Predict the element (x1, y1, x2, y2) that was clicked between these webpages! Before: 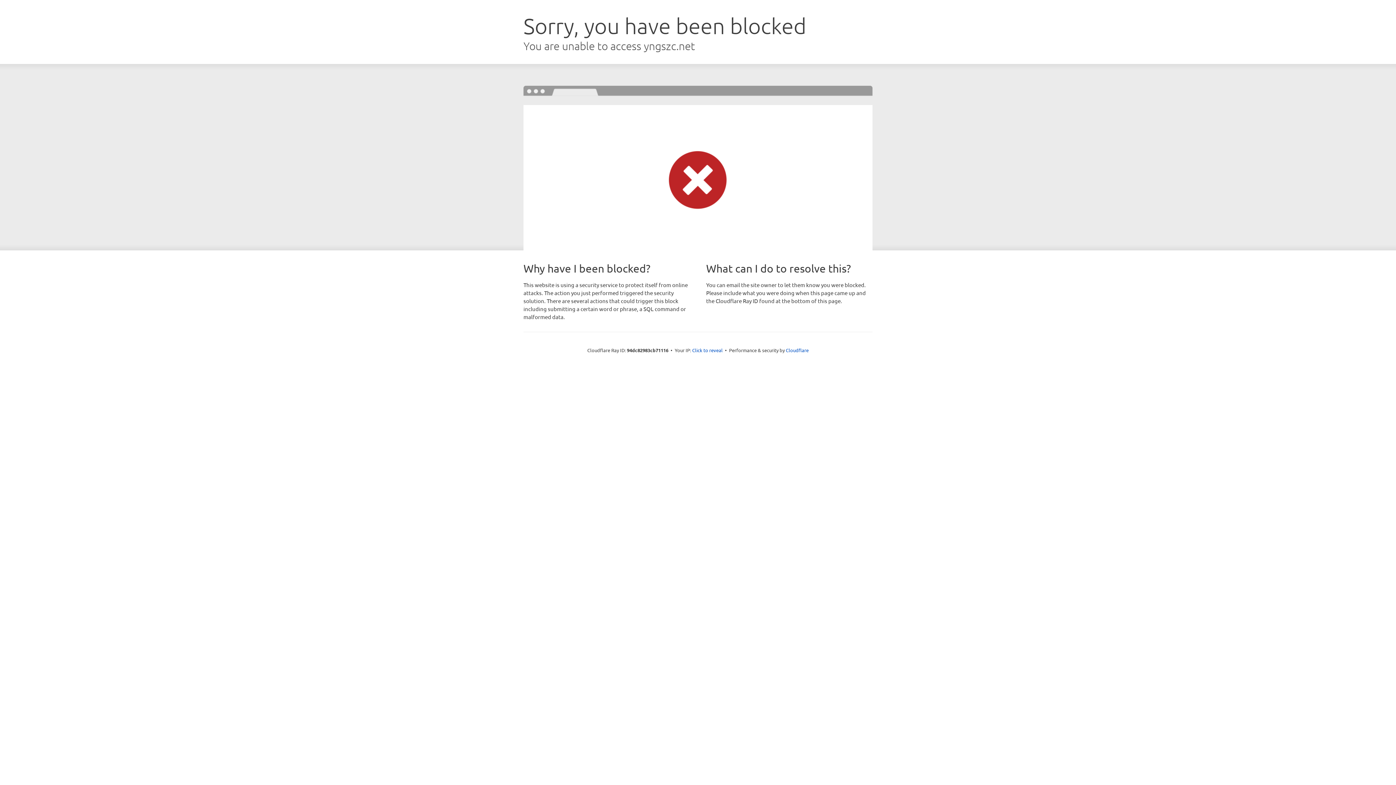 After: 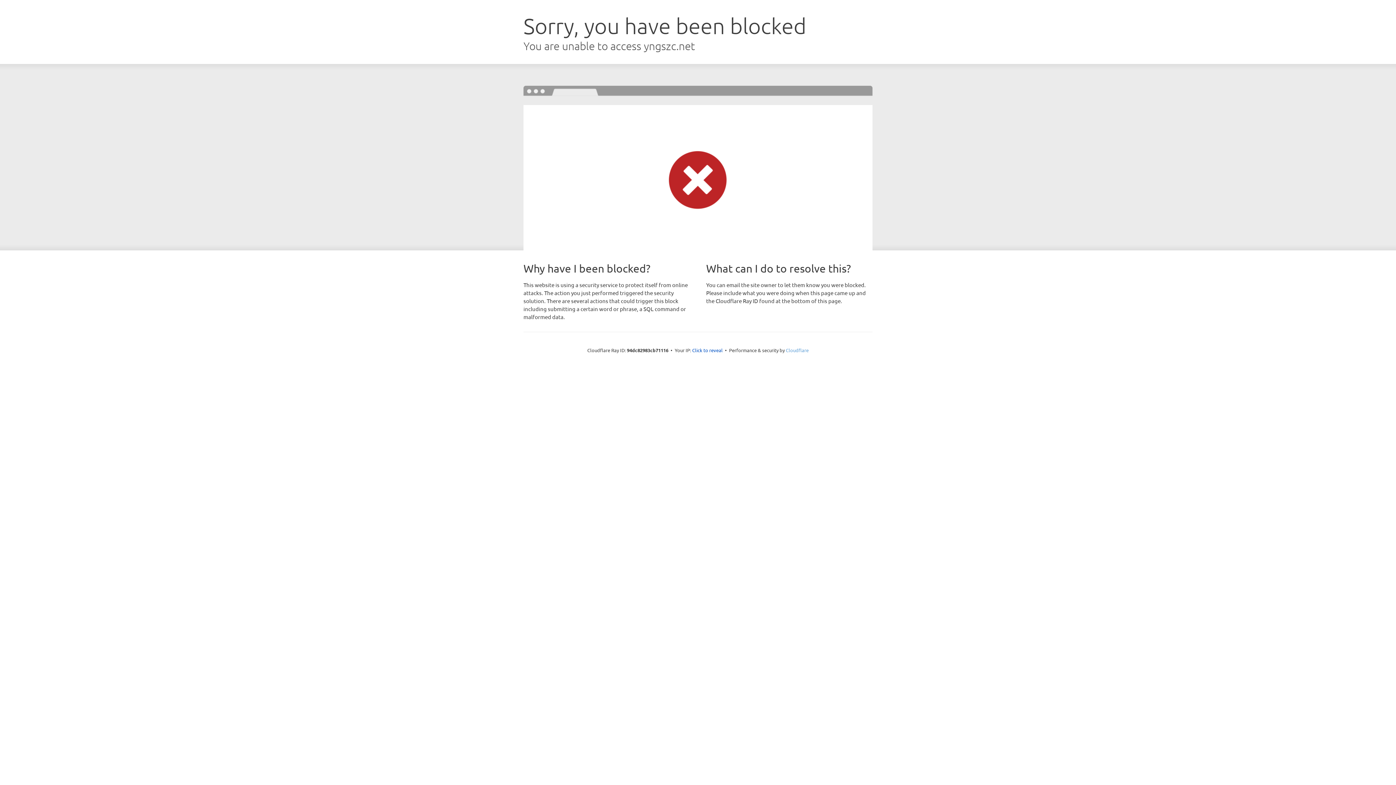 Action: bbox: (786, 347, 808, 353) label: Cloudflare